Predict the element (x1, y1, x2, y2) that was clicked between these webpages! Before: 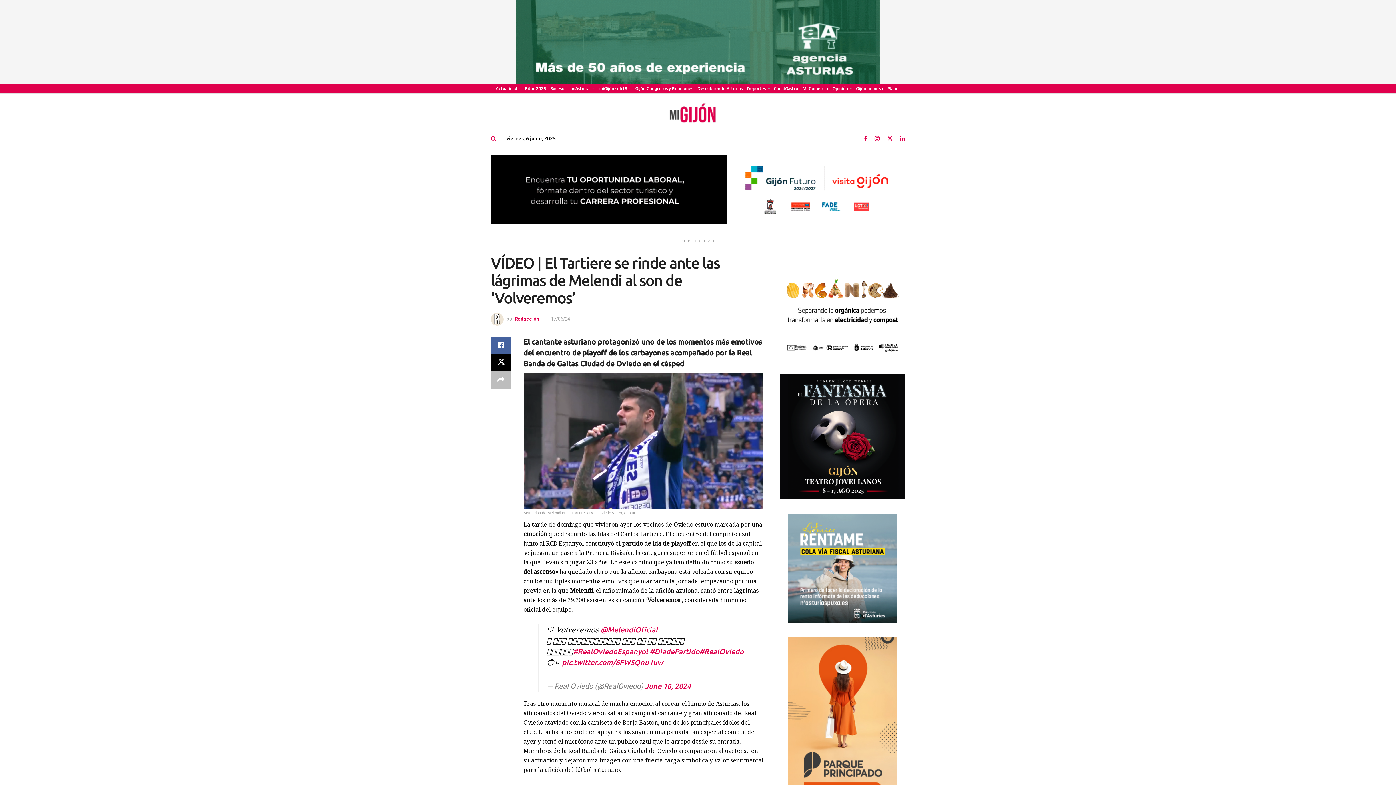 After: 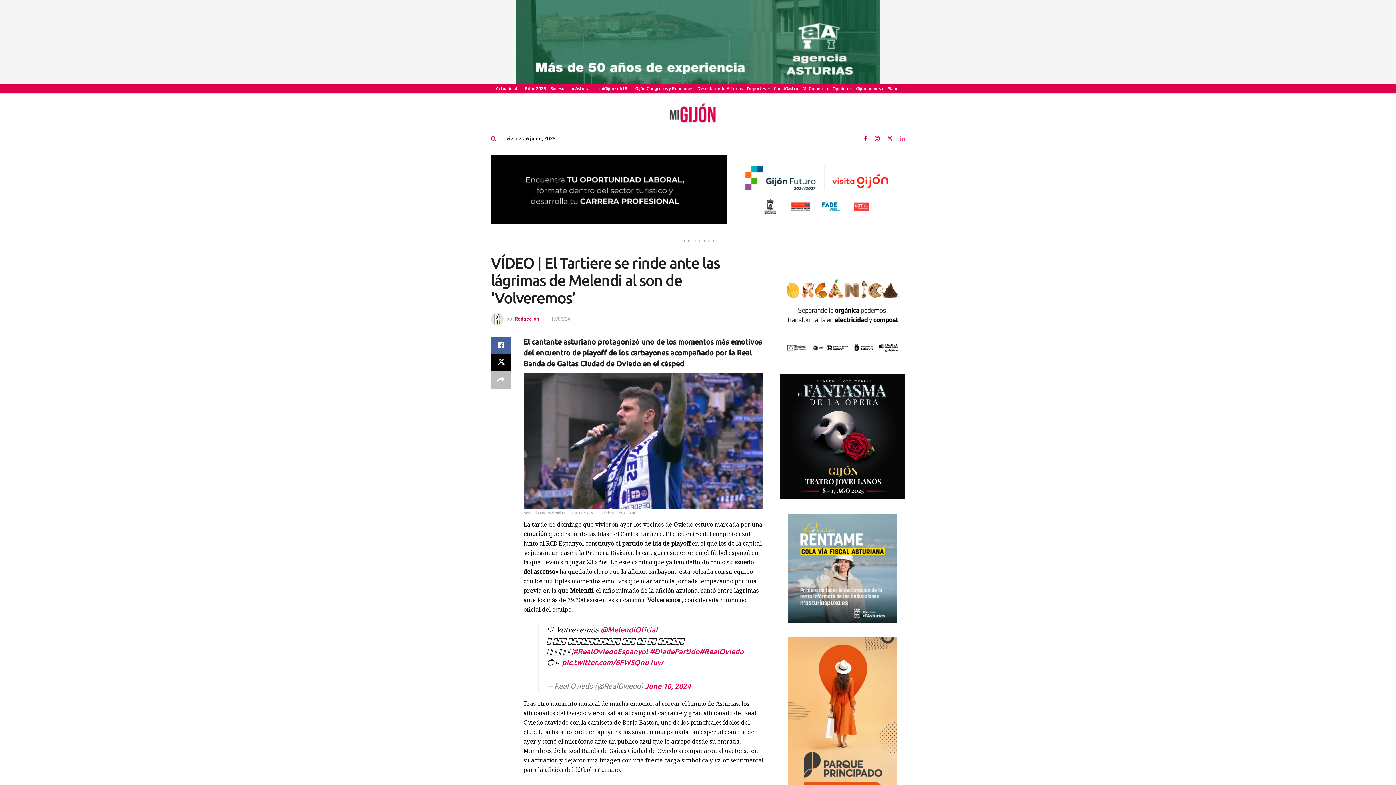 Action: bbox: (900, 132, 905, 144) label: Find us on LinkedIn